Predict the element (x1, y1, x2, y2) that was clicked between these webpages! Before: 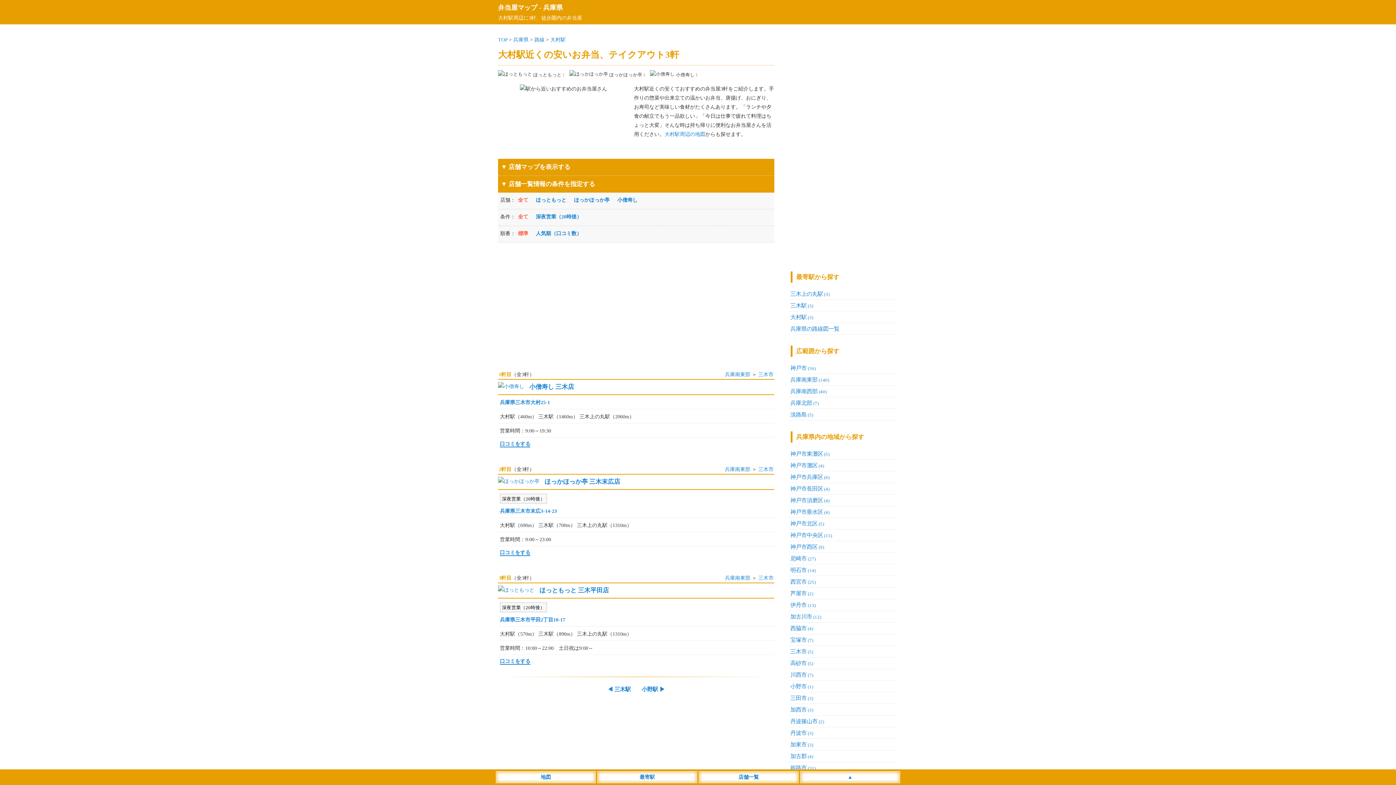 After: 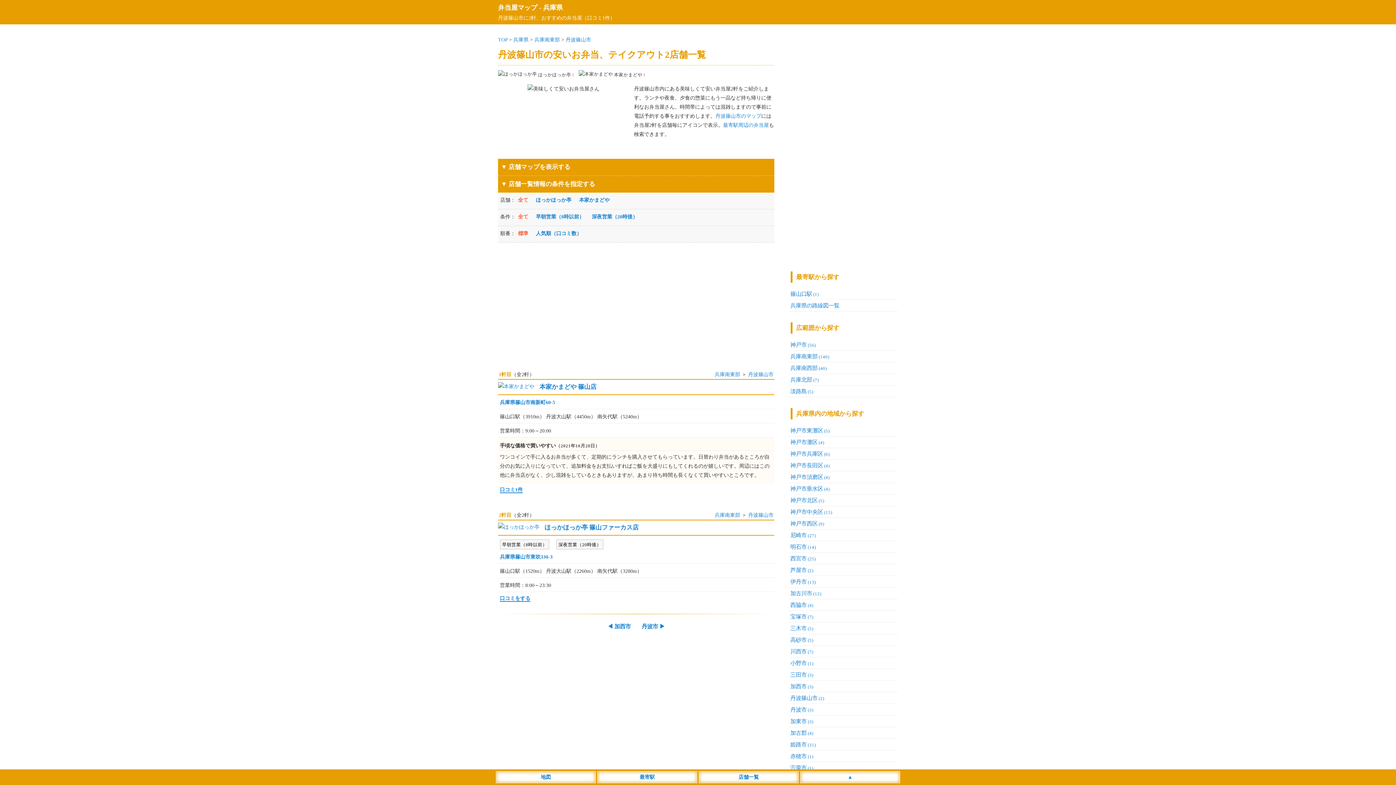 Action: bbox: (790, 718, 824, 724) label: 丹波篠山市(2)